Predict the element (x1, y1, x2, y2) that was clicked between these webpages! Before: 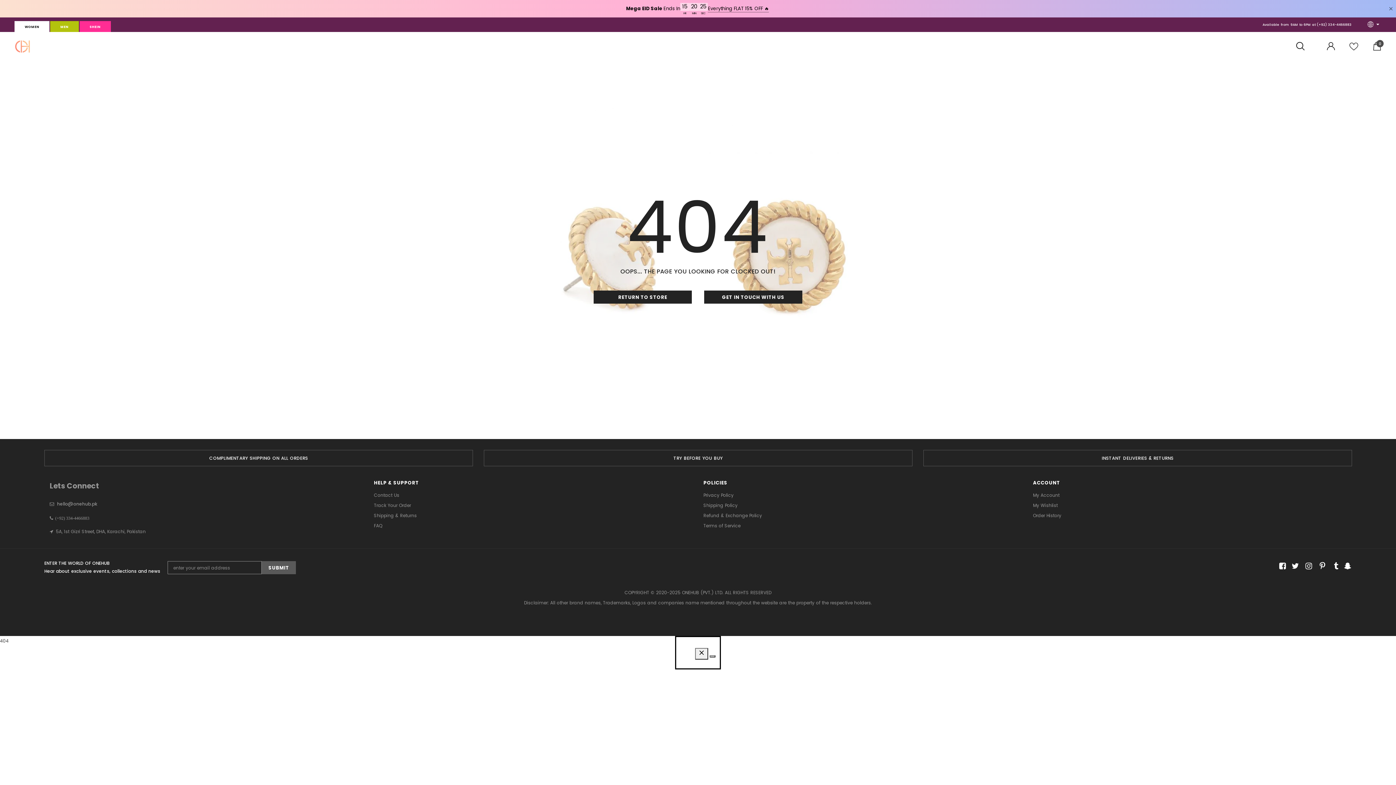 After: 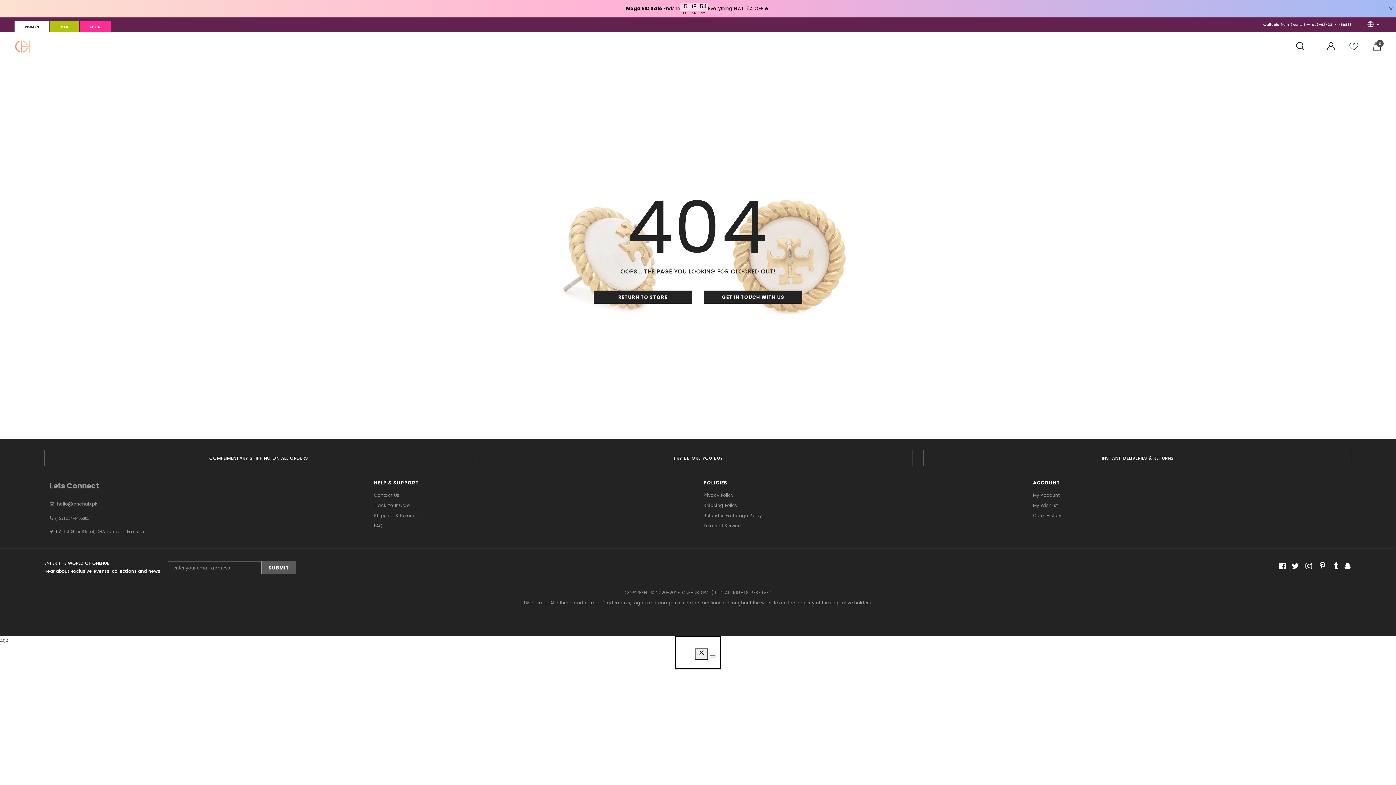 Action: label: (+92) 334-4466883 bbox: (1317, 22, 1352, 26)